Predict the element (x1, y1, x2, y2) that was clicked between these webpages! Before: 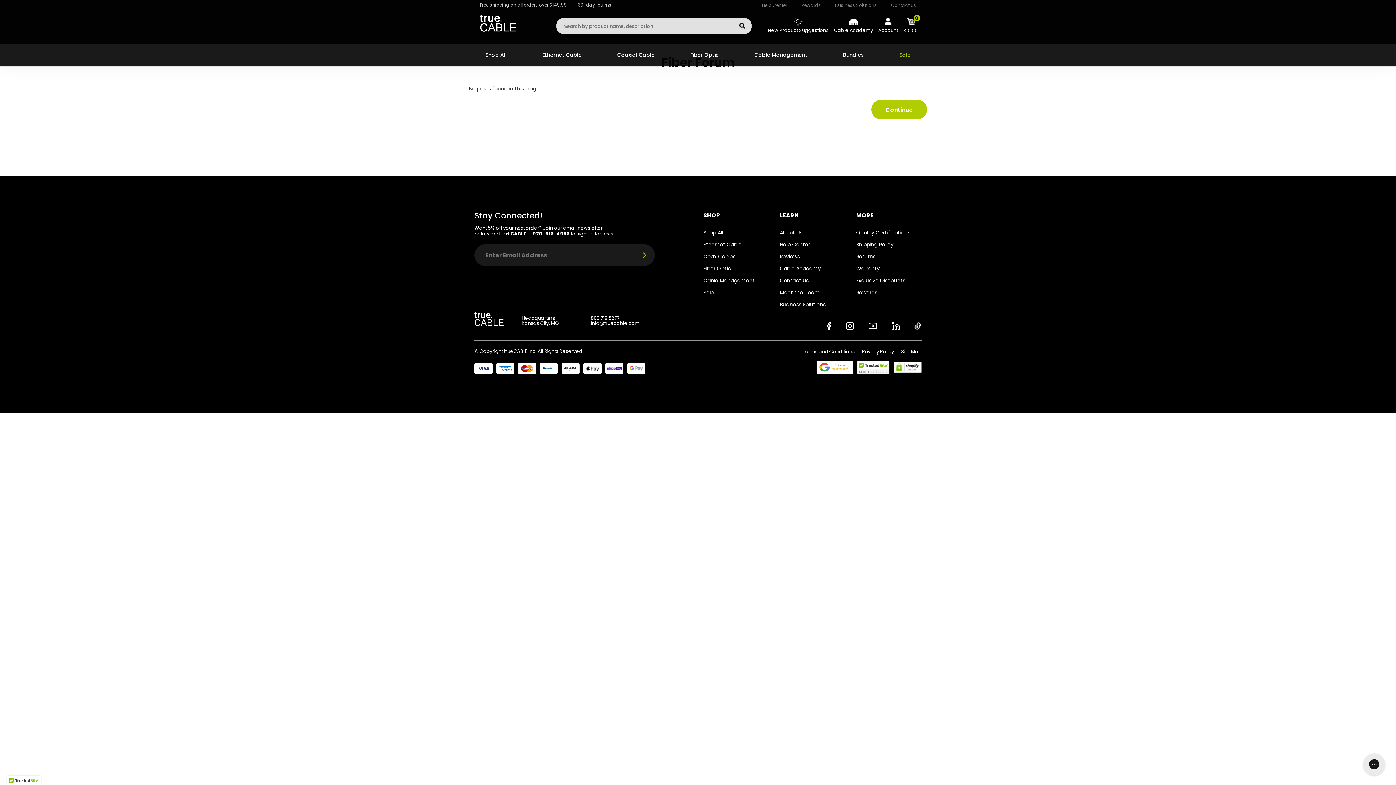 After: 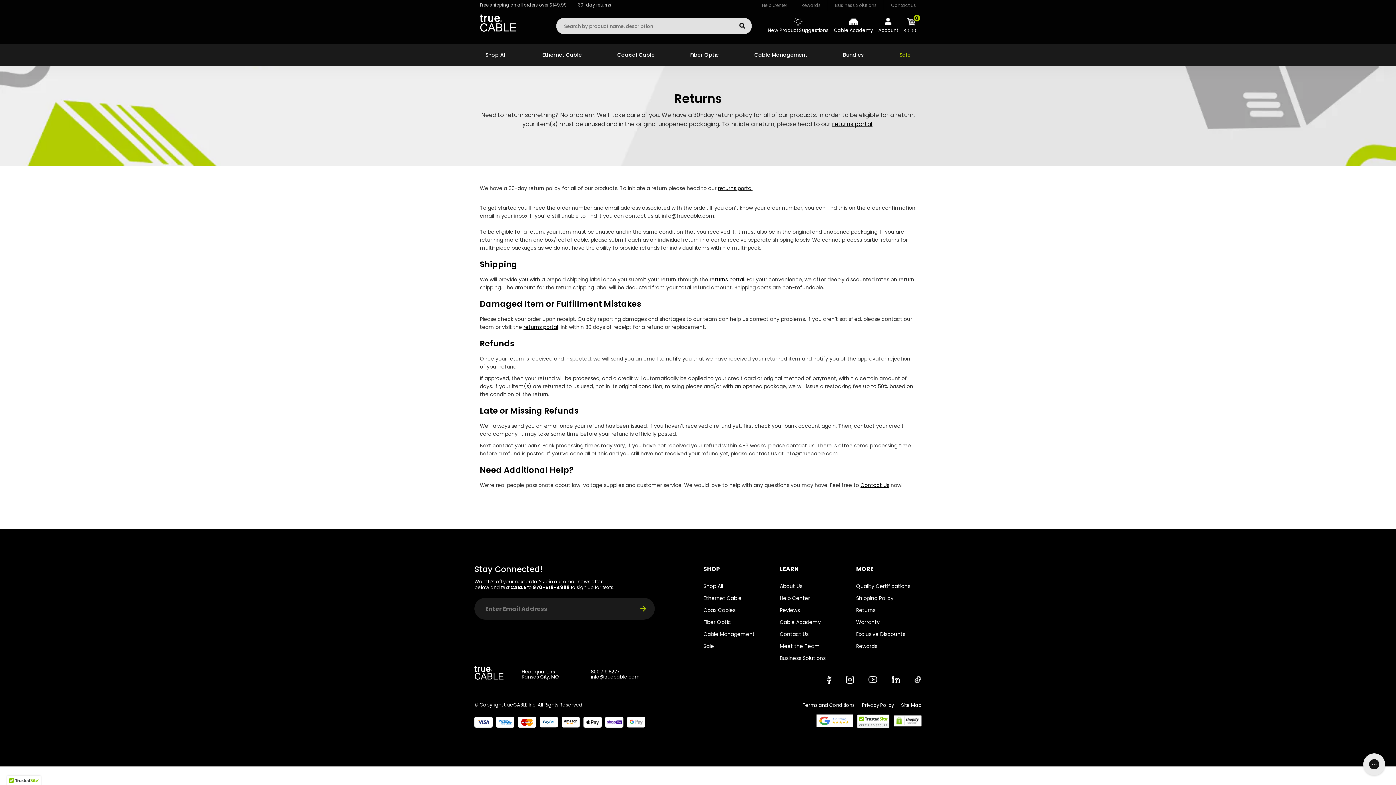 Action: bbox: (856, 253, 875, 260) label: Returns